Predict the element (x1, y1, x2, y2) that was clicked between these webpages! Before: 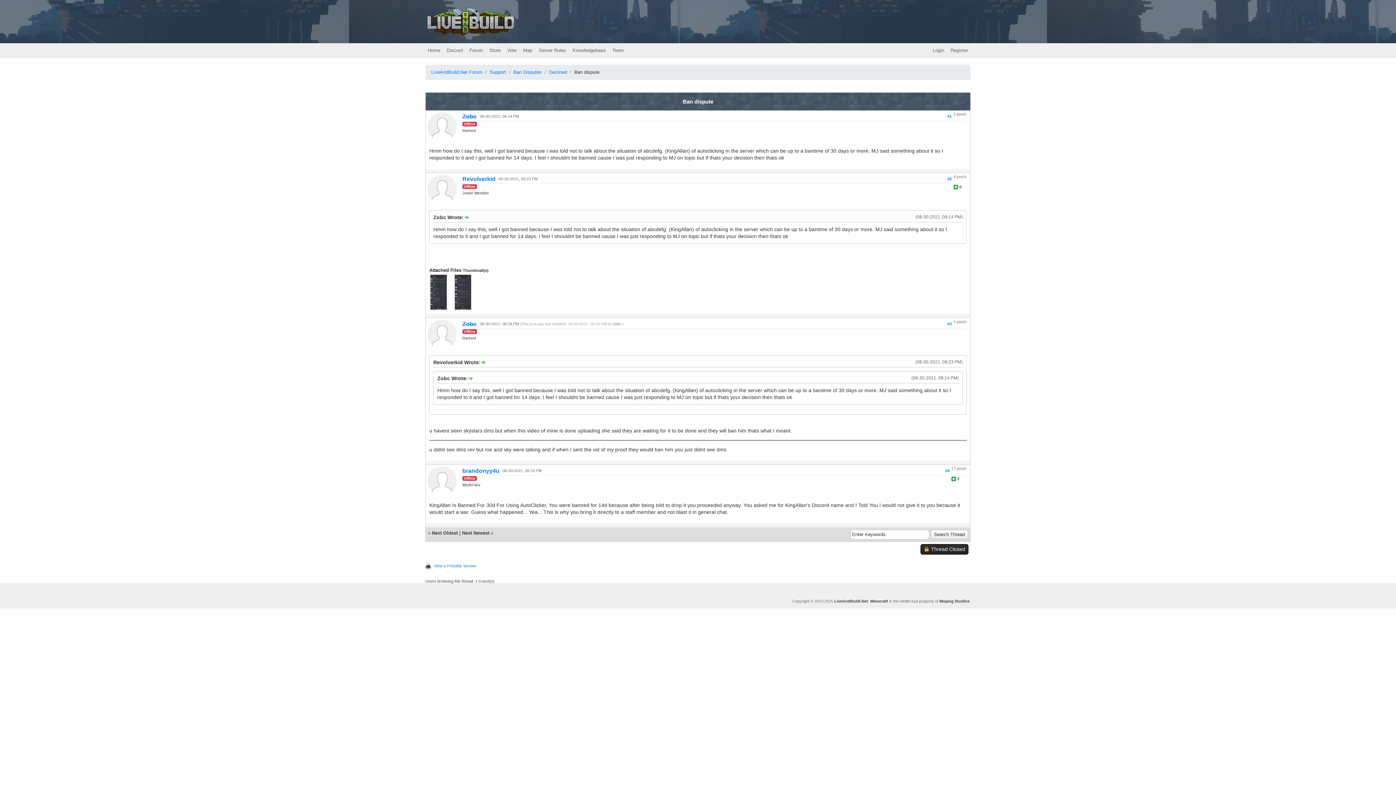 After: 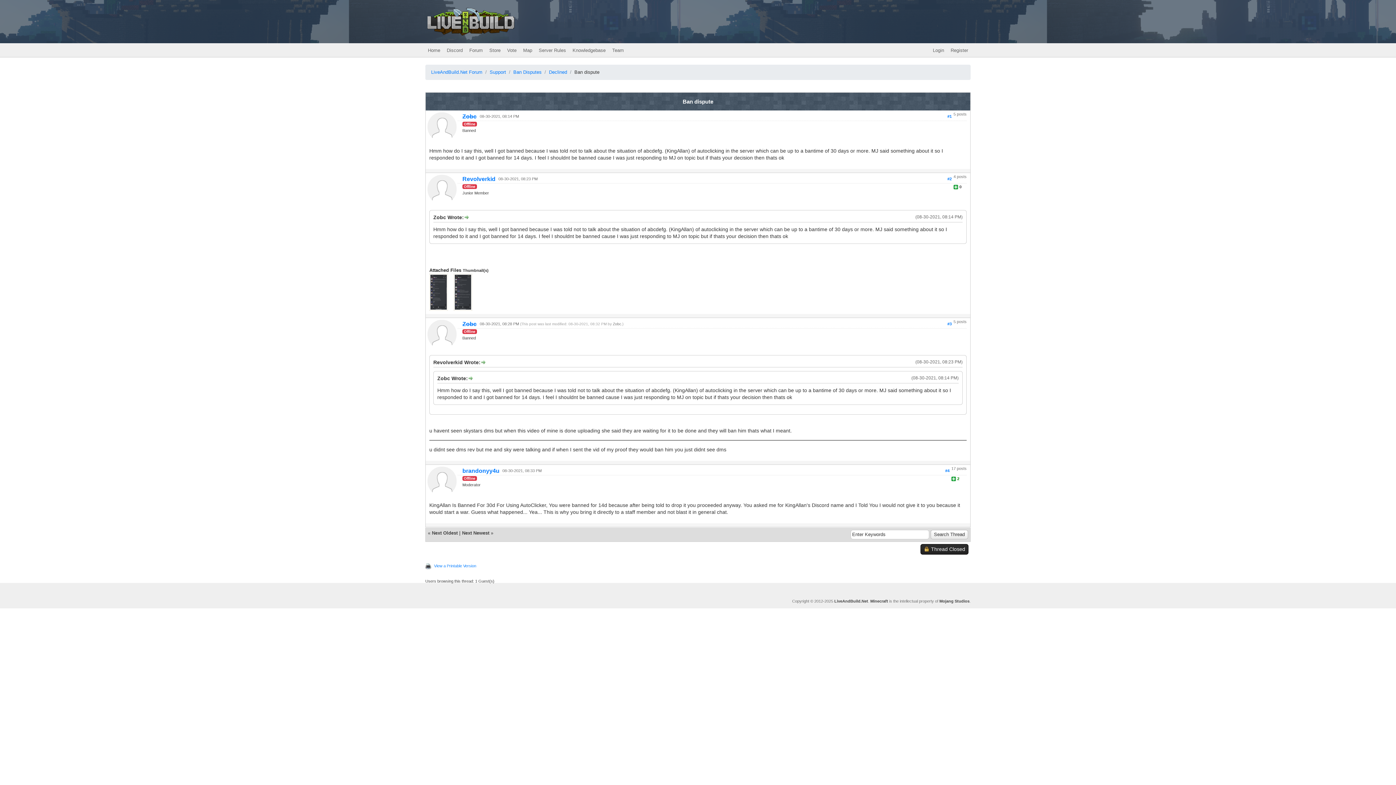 Action: bbox: (429, 289, 448, 294)